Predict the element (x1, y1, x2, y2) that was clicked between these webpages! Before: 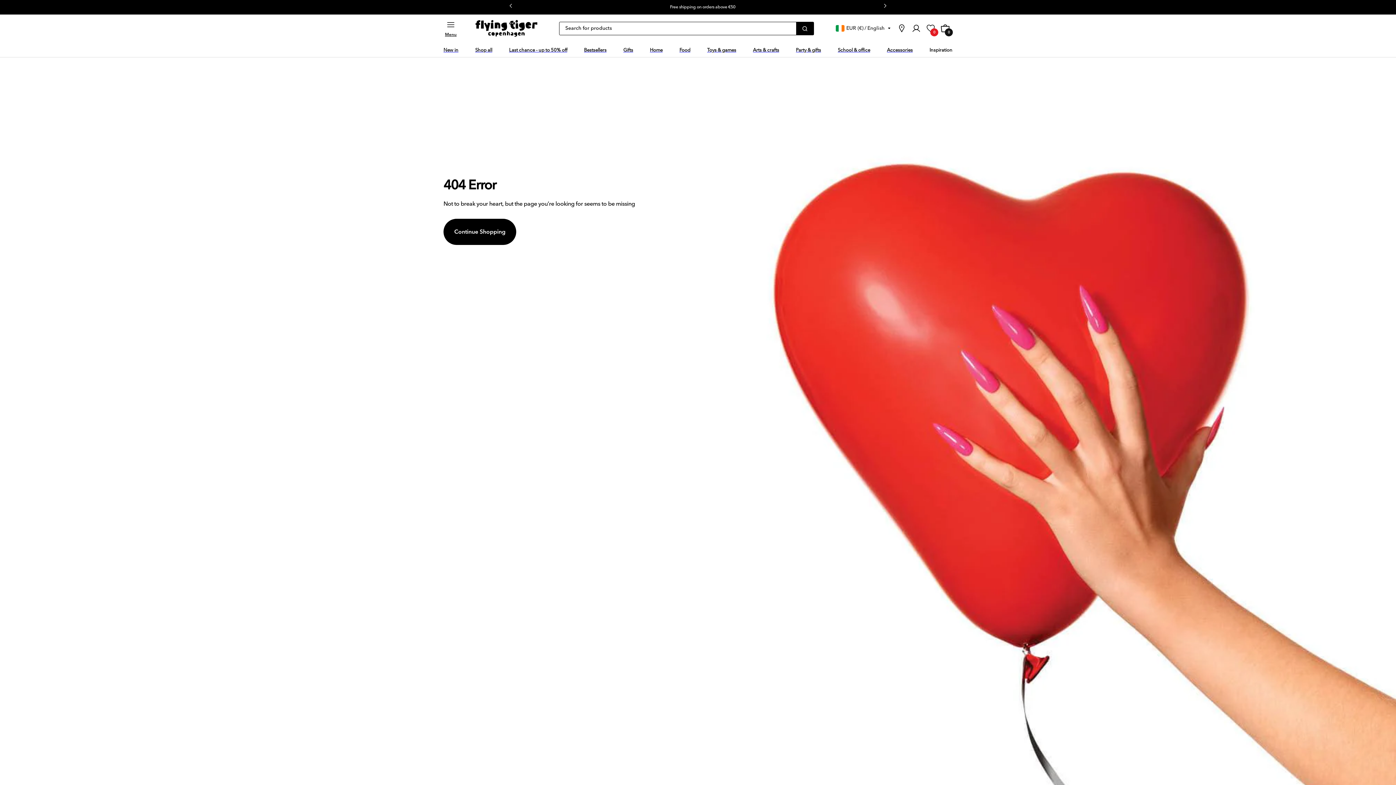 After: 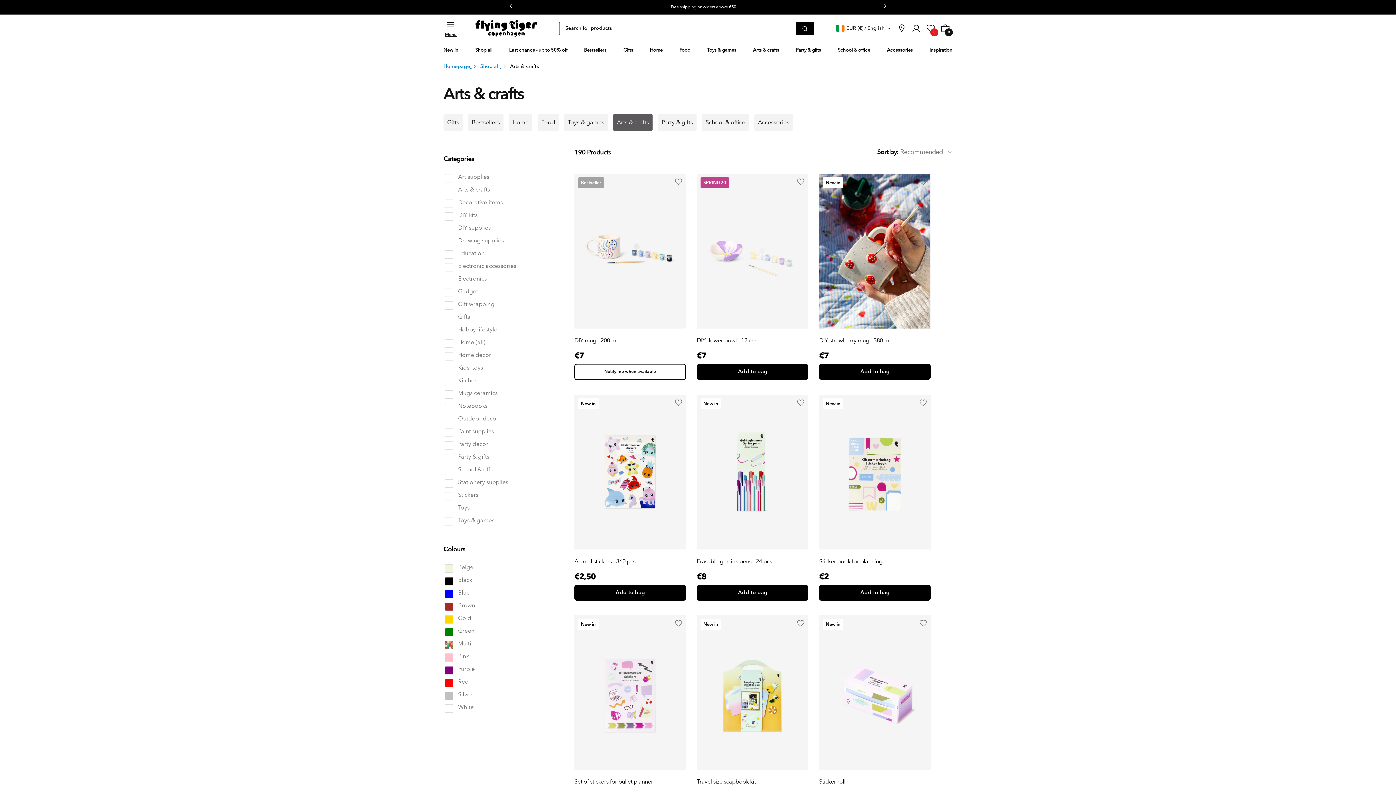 Action: label: Arts & crafts bbox: (753, 44, 779, 54)